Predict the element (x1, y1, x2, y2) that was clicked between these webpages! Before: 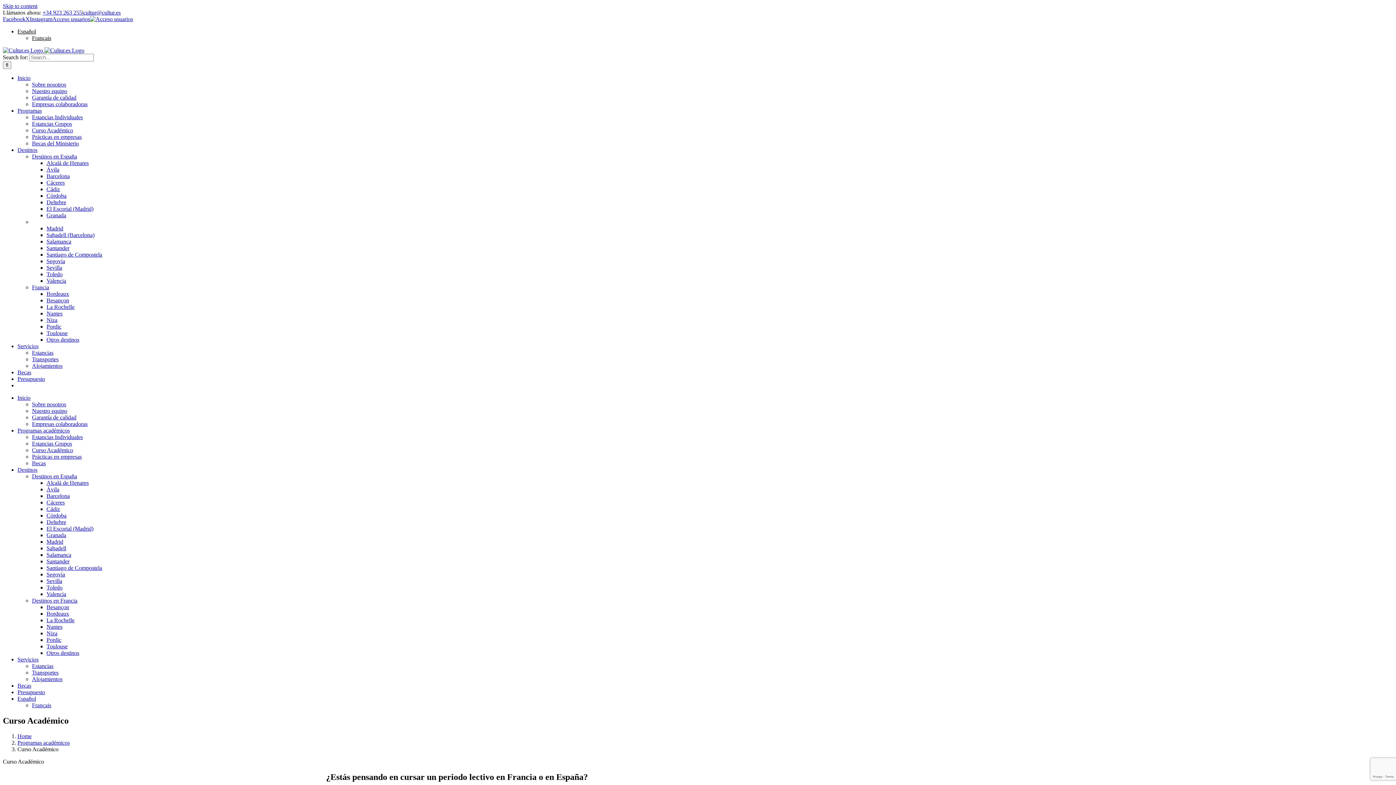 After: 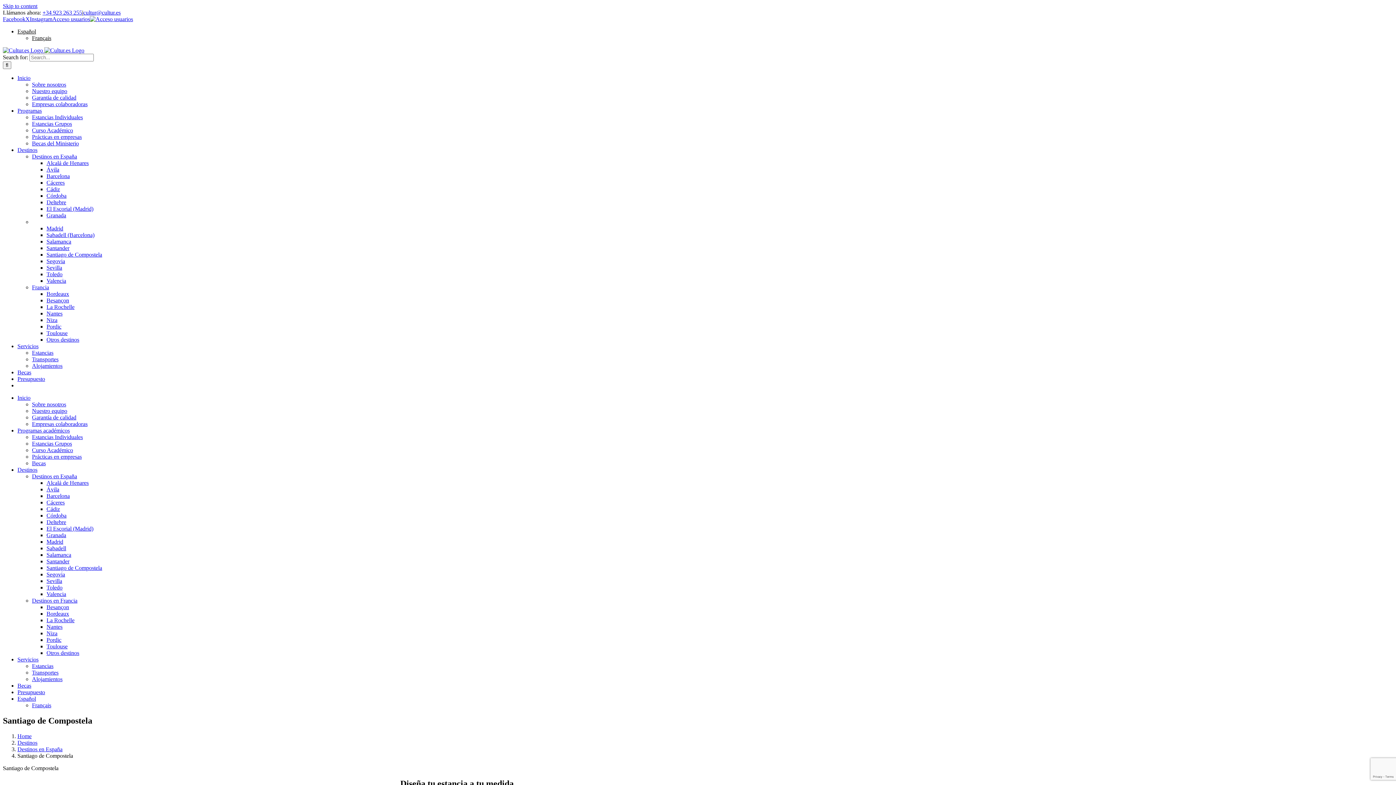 Action: bbox: (46, 251, 102, 257) label: Santiago de Compostela